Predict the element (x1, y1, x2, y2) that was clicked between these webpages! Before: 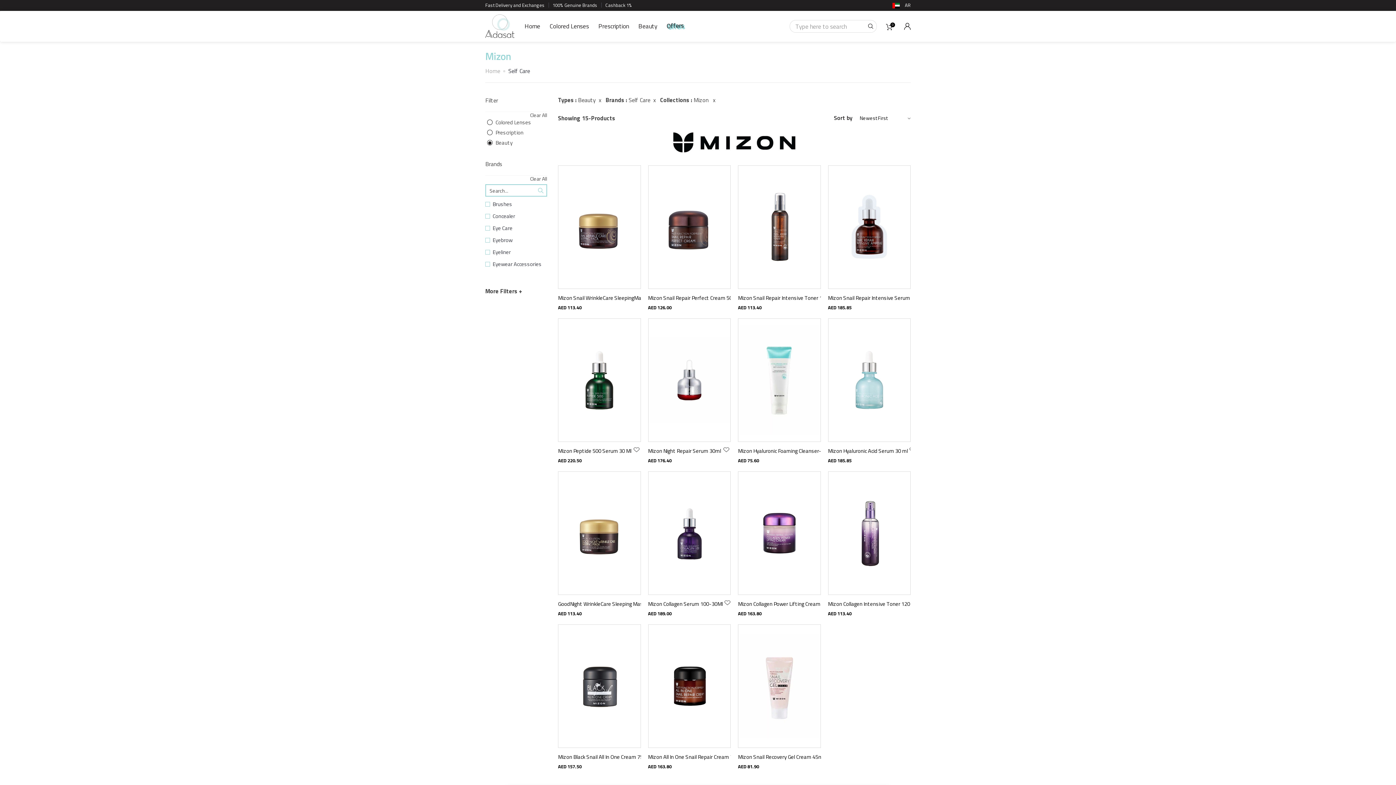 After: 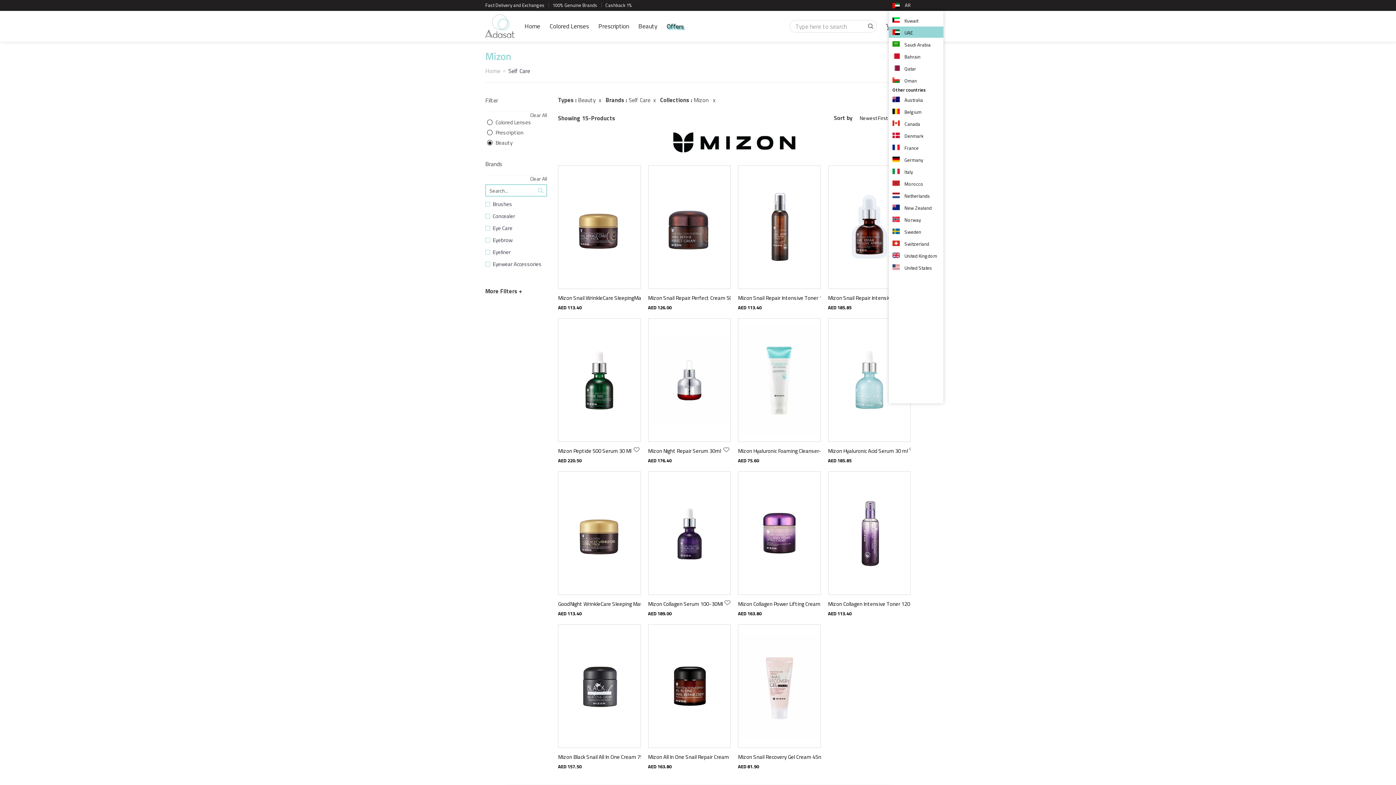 Action: bbox: (892, 1, 900, 9)